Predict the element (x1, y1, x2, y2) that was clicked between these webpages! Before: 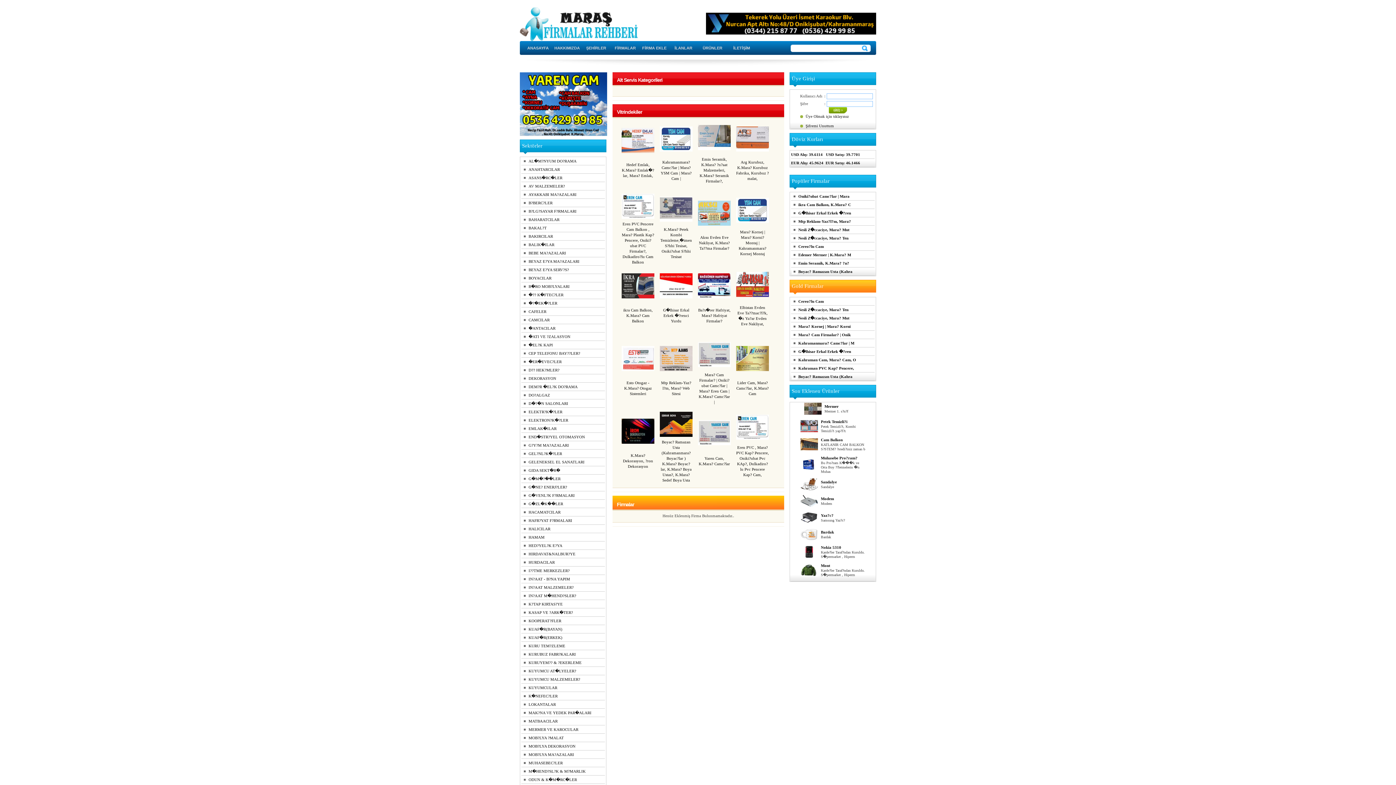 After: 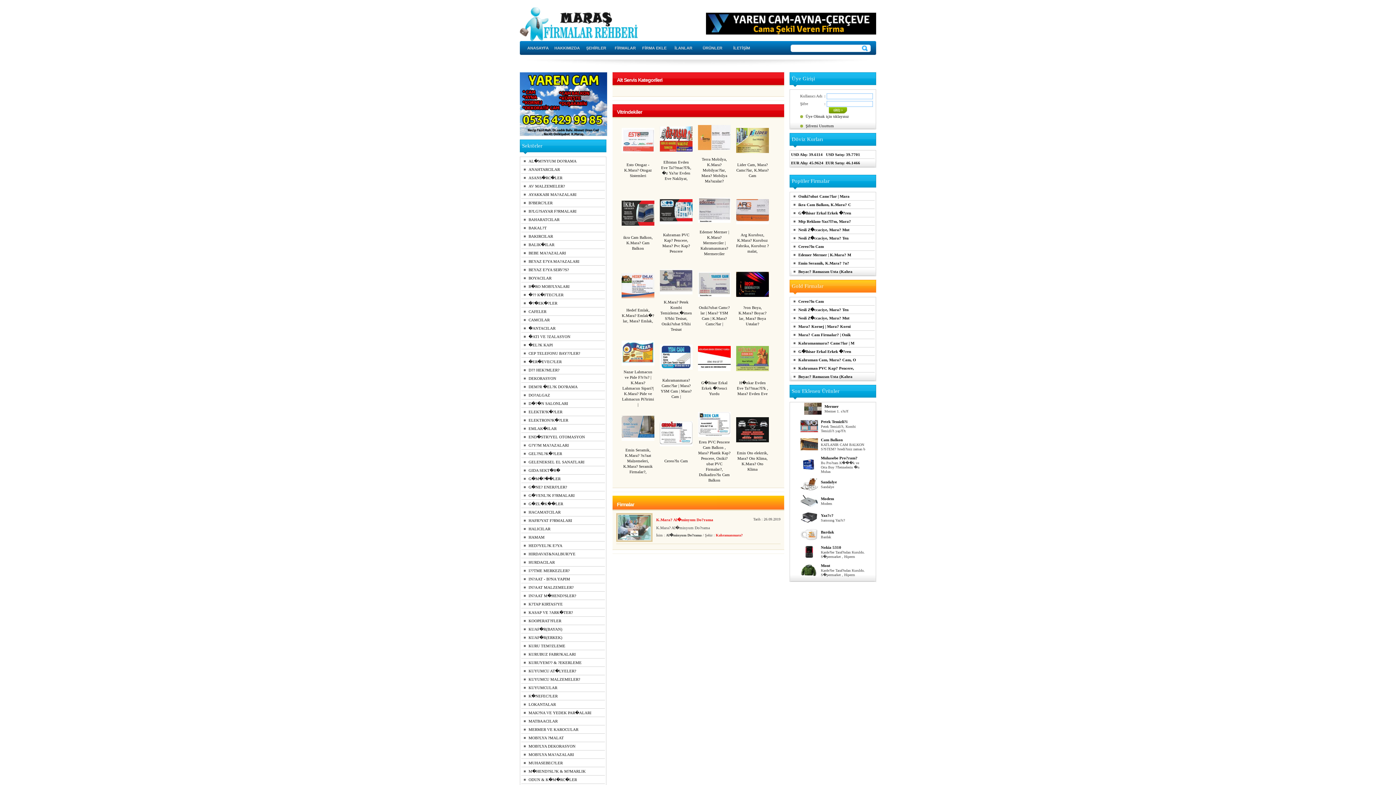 Action: label: AL�M?NYUM DO?RAMA bbox: (528, 158, 576, 163)